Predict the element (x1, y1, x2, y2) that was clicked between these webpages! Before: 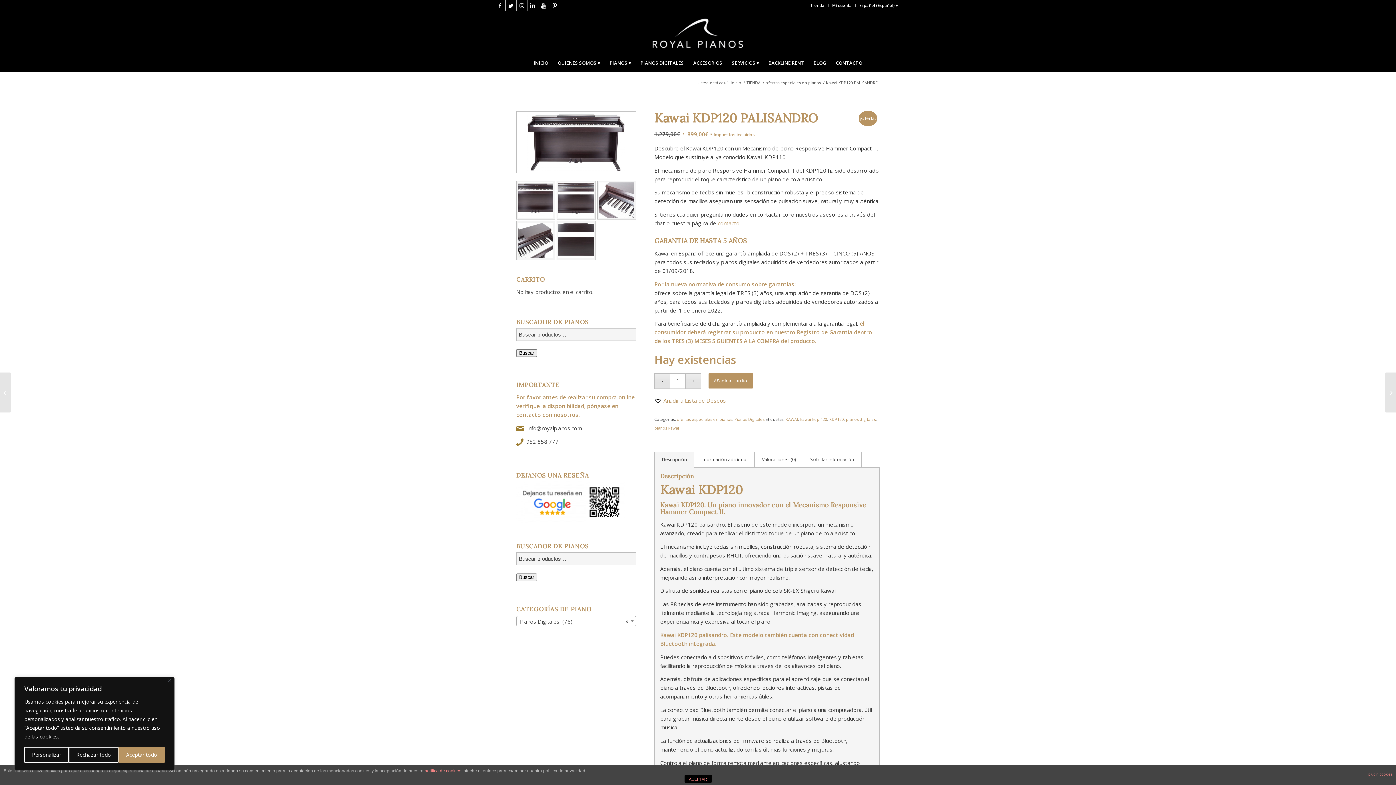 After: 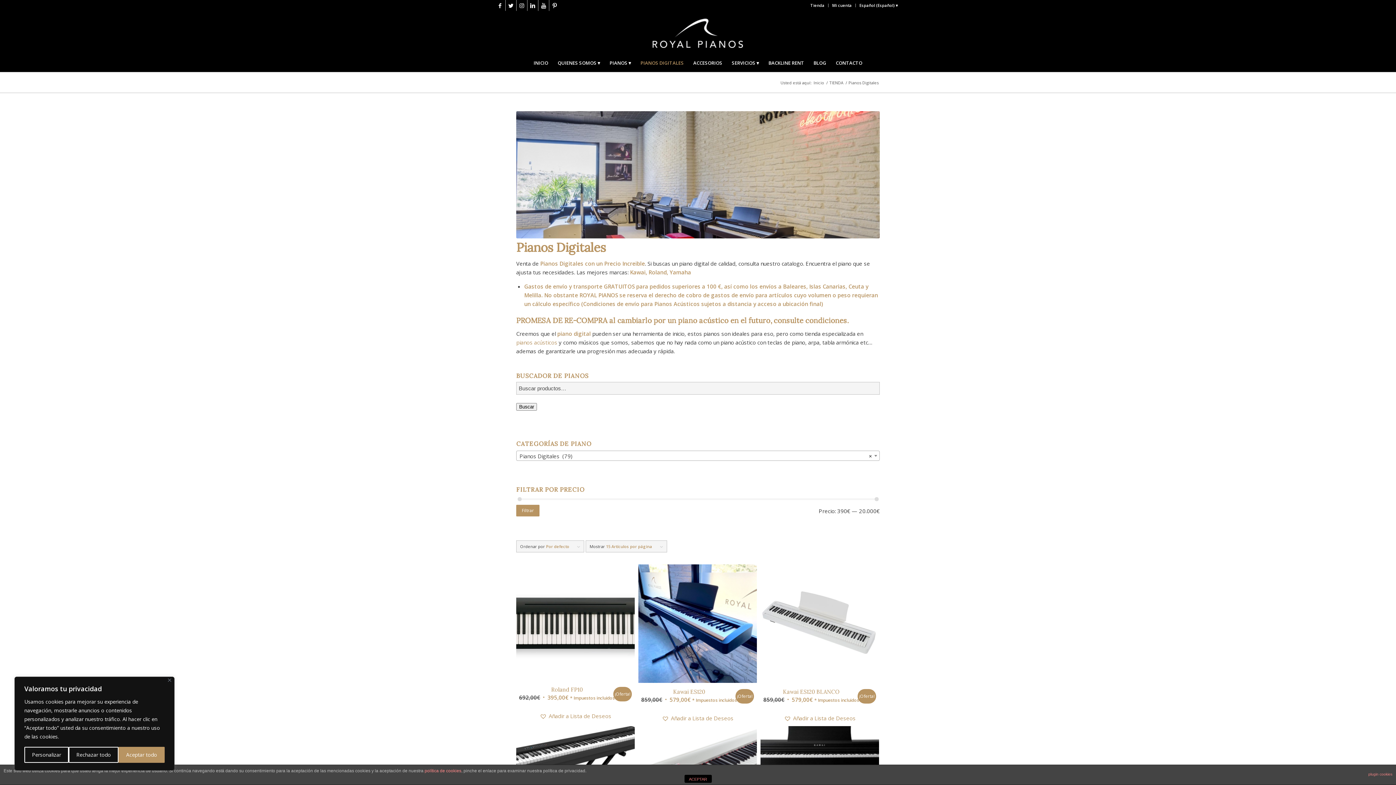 Action: bbox: (734, 416, 764, 422) label: Pianos Digitales